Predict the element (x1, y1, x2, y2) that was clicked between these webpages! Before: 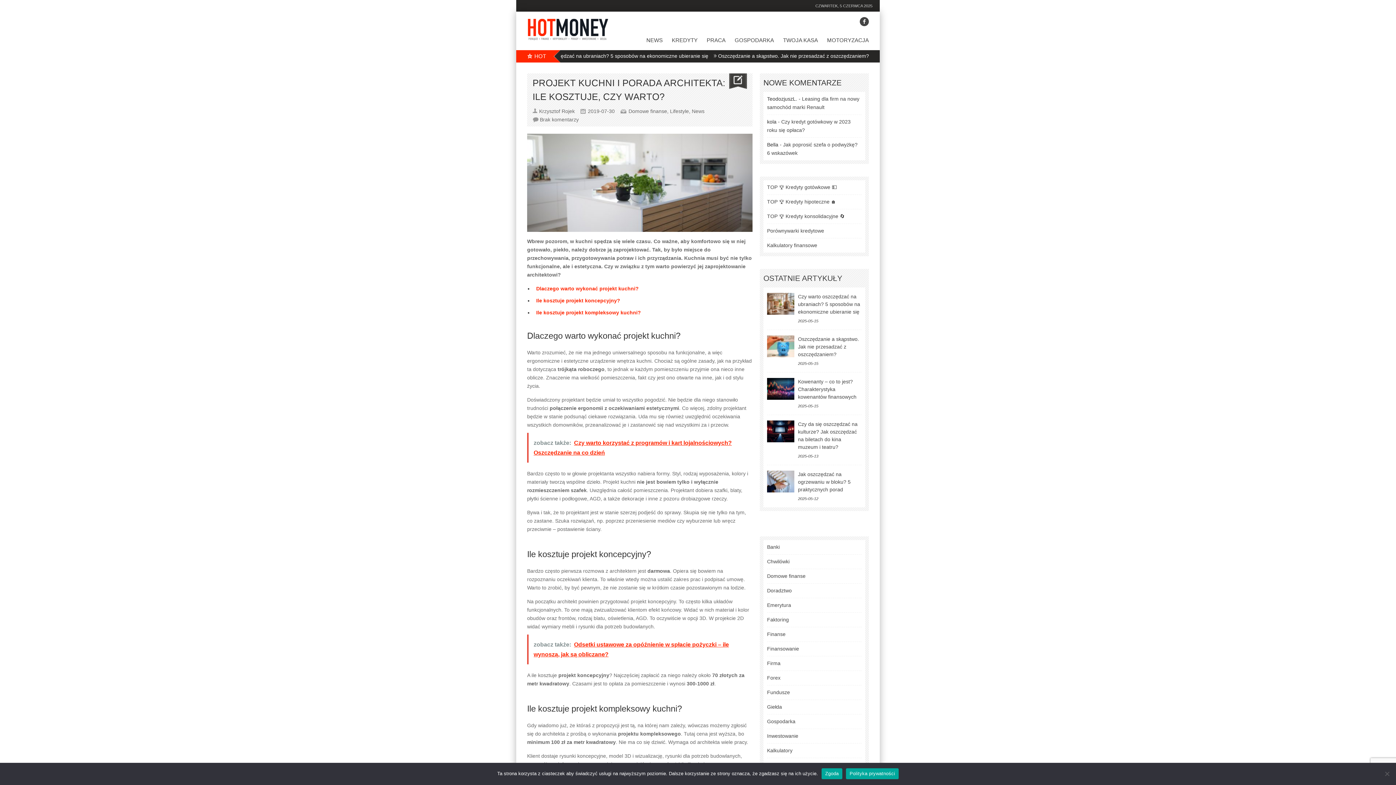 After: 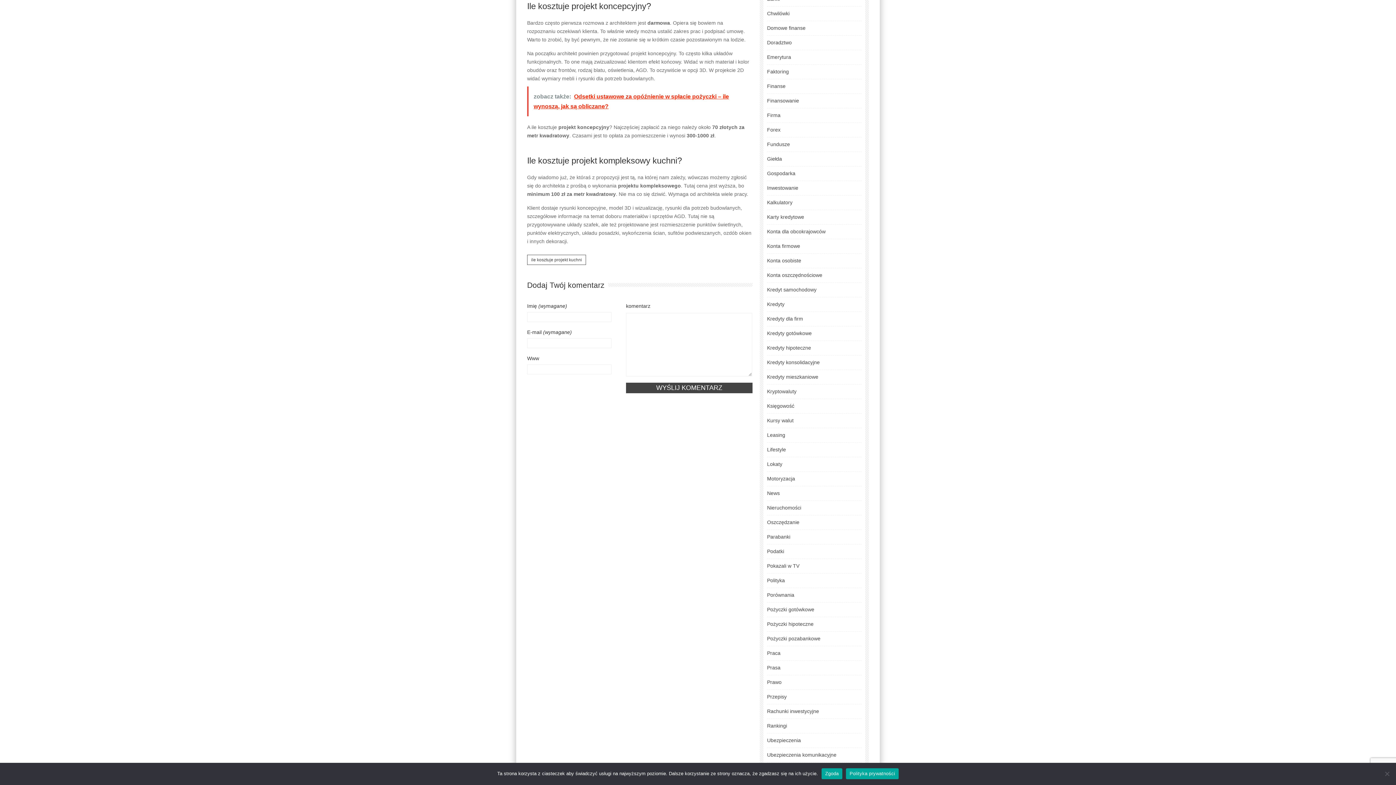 Action: label: Ile kosztuje projekt koncepcyjny? bbox: (536, 297, 620, 303)